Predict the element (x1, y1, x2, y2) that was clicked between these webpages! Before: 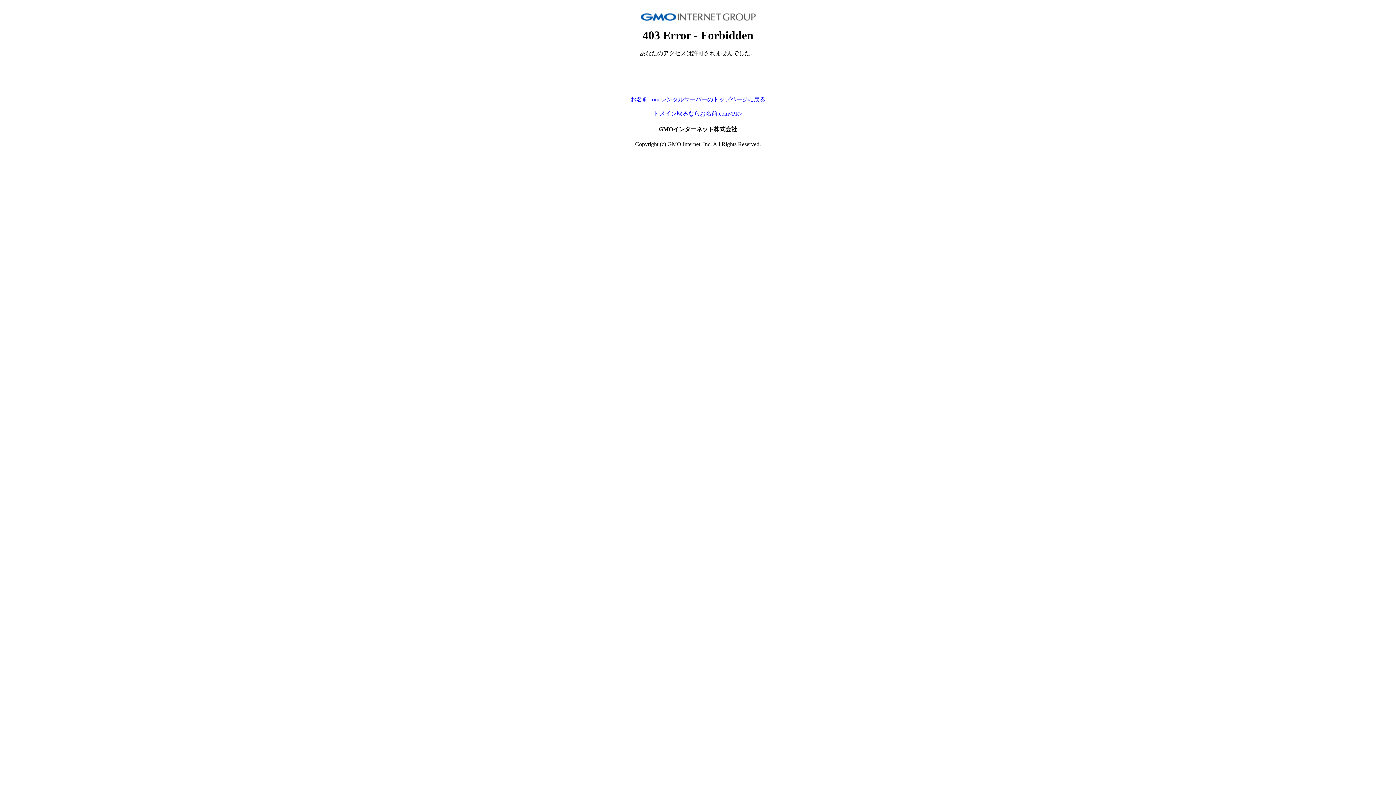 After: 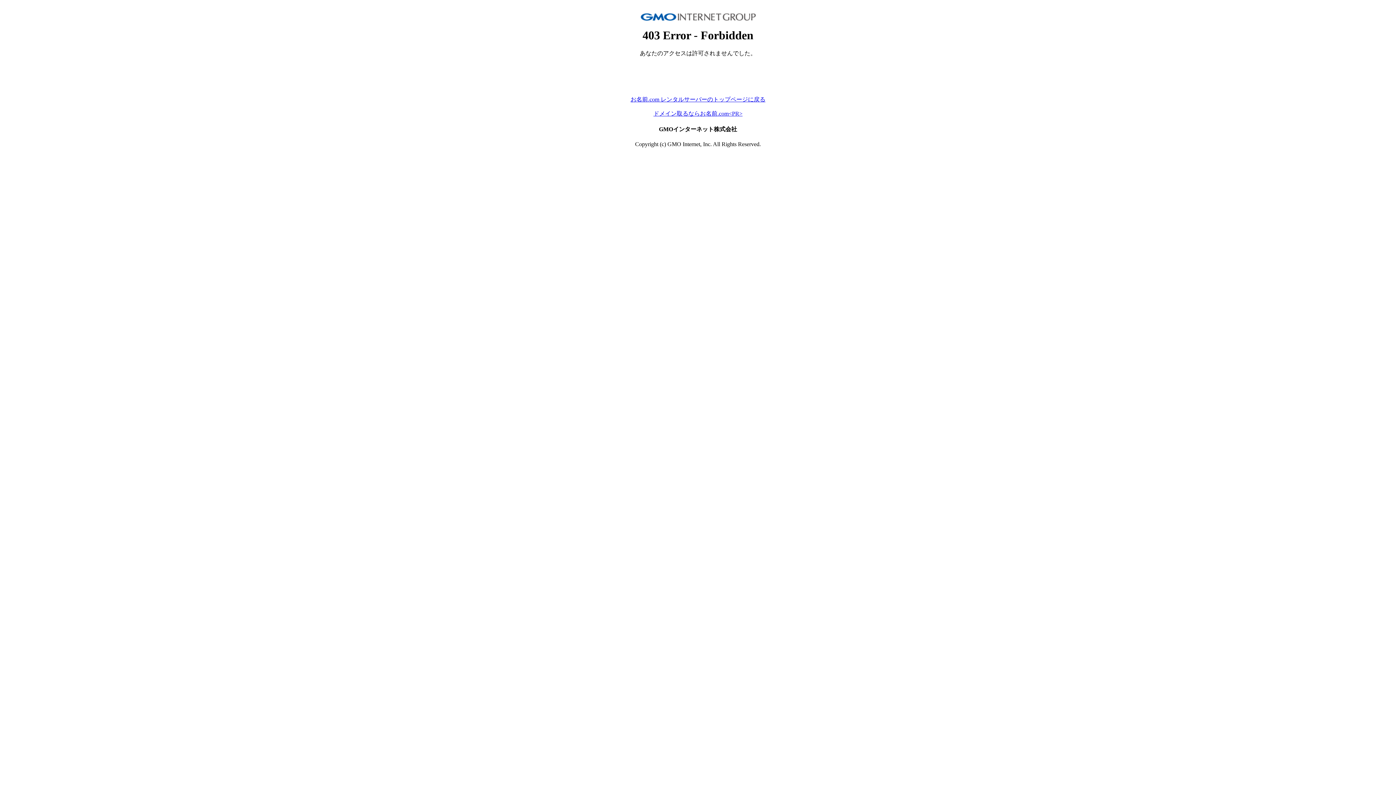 Action: bbox: (630, 96, 765, 102) label: お名前.com レンタルサーバーのトップページに戻る